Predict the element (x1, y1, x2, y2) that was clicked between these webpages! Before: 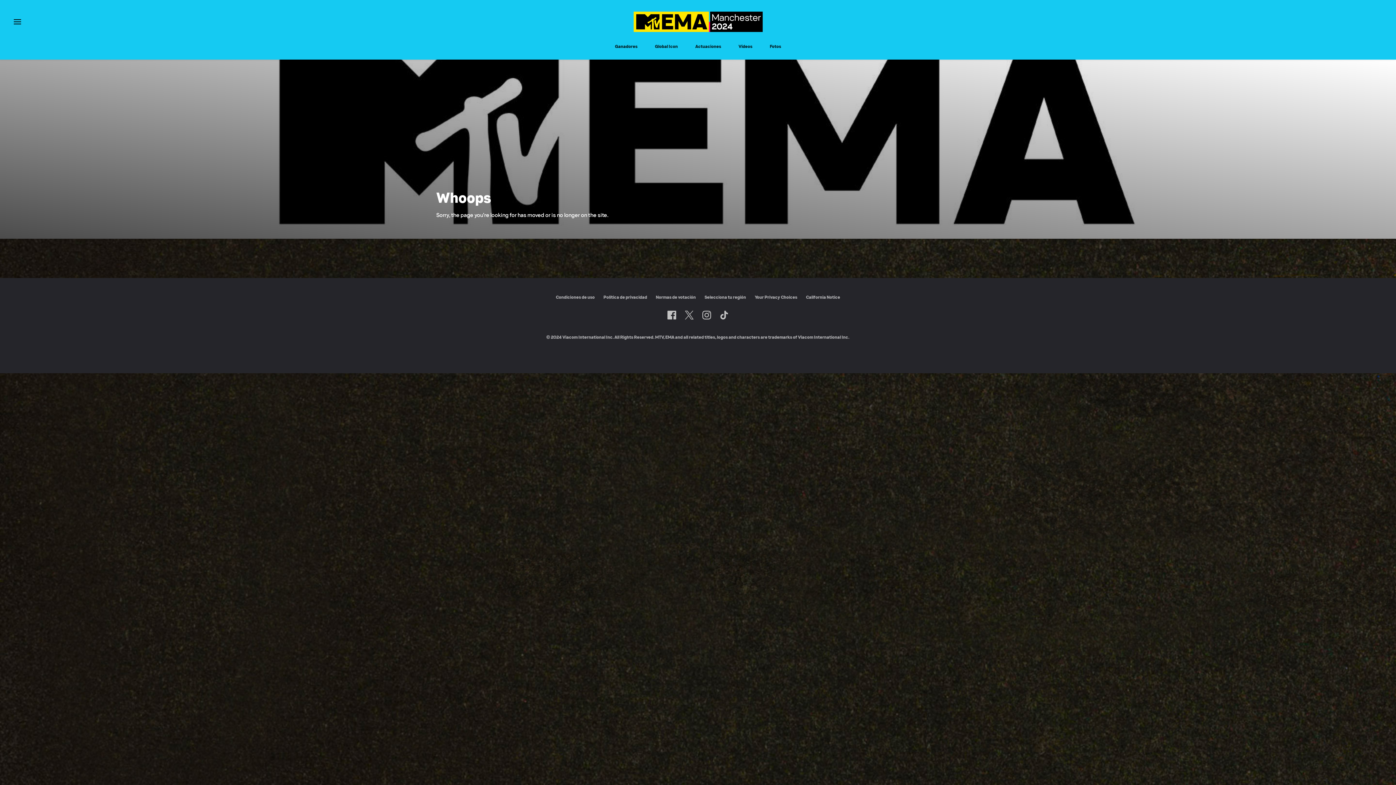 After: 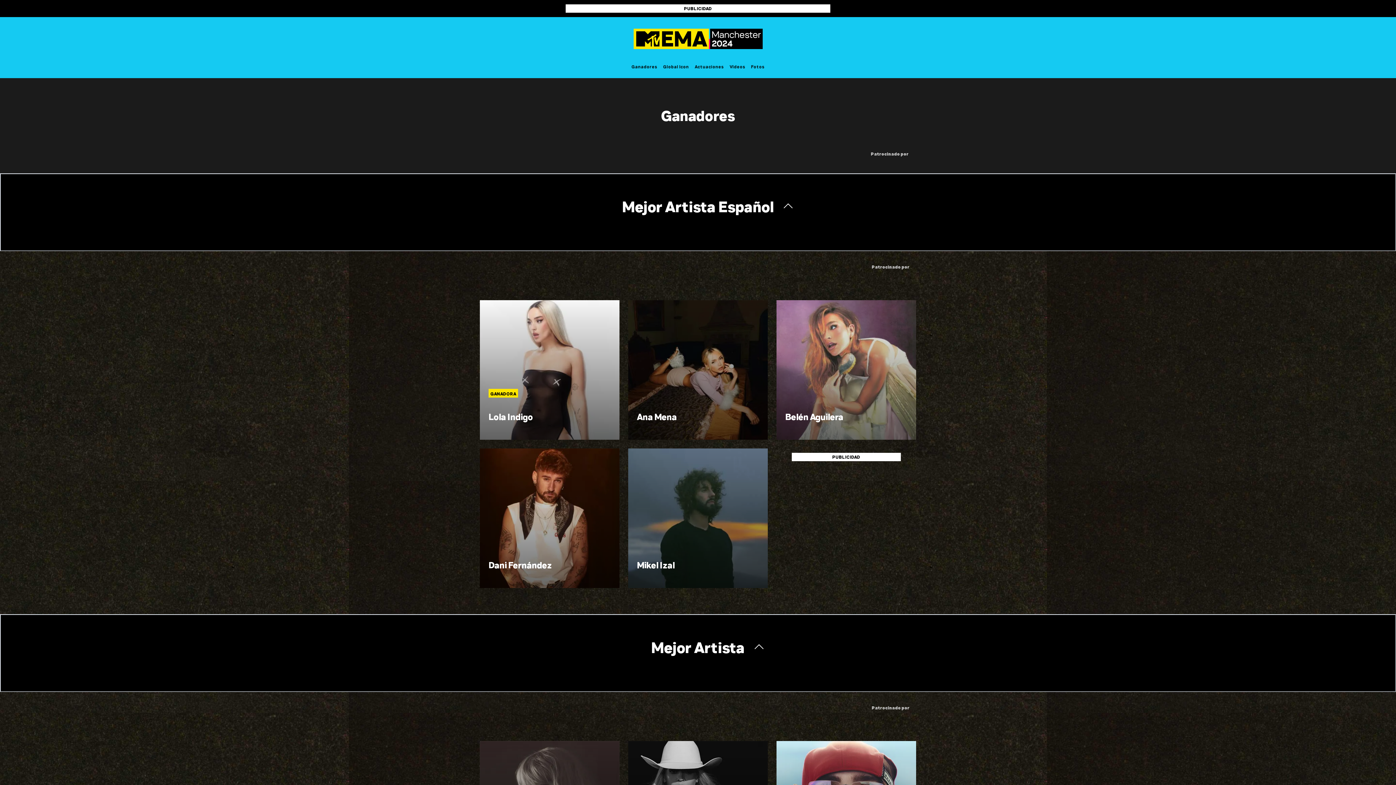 Action: label: Ganadores bbox: (610, 43, 642, 59)